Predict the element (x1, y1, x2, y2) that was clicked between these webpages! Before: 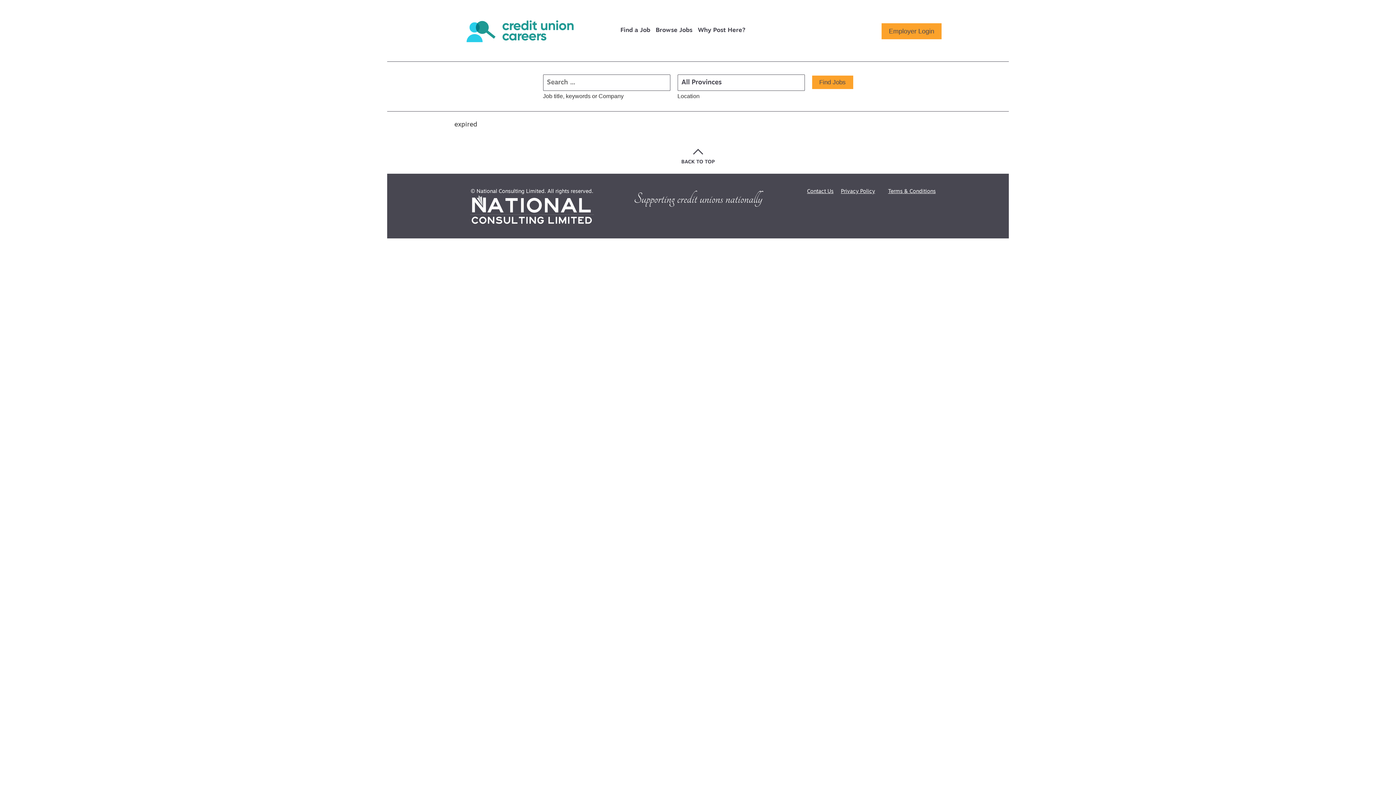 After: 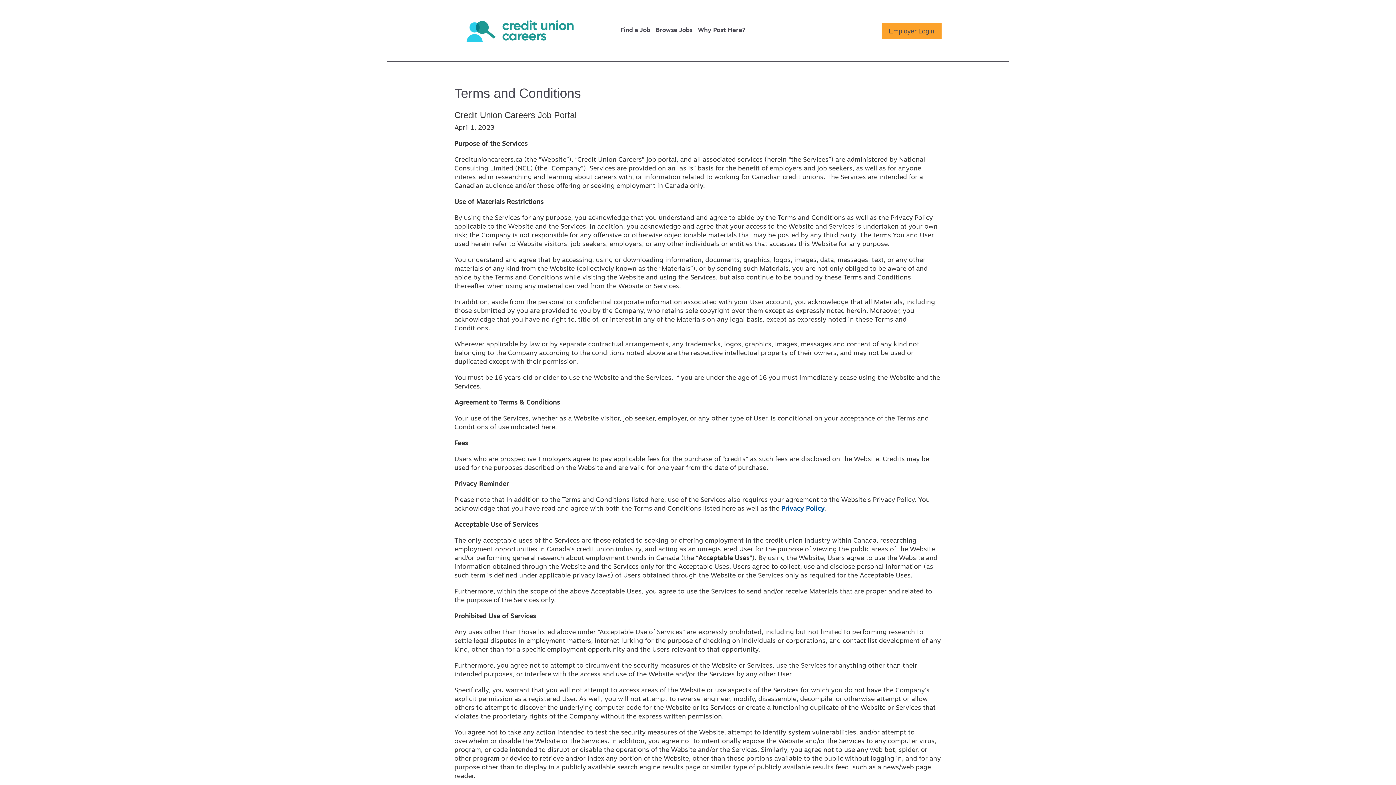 Action: label: Terms & Conditions bbox: (888, 189, 935, 194)